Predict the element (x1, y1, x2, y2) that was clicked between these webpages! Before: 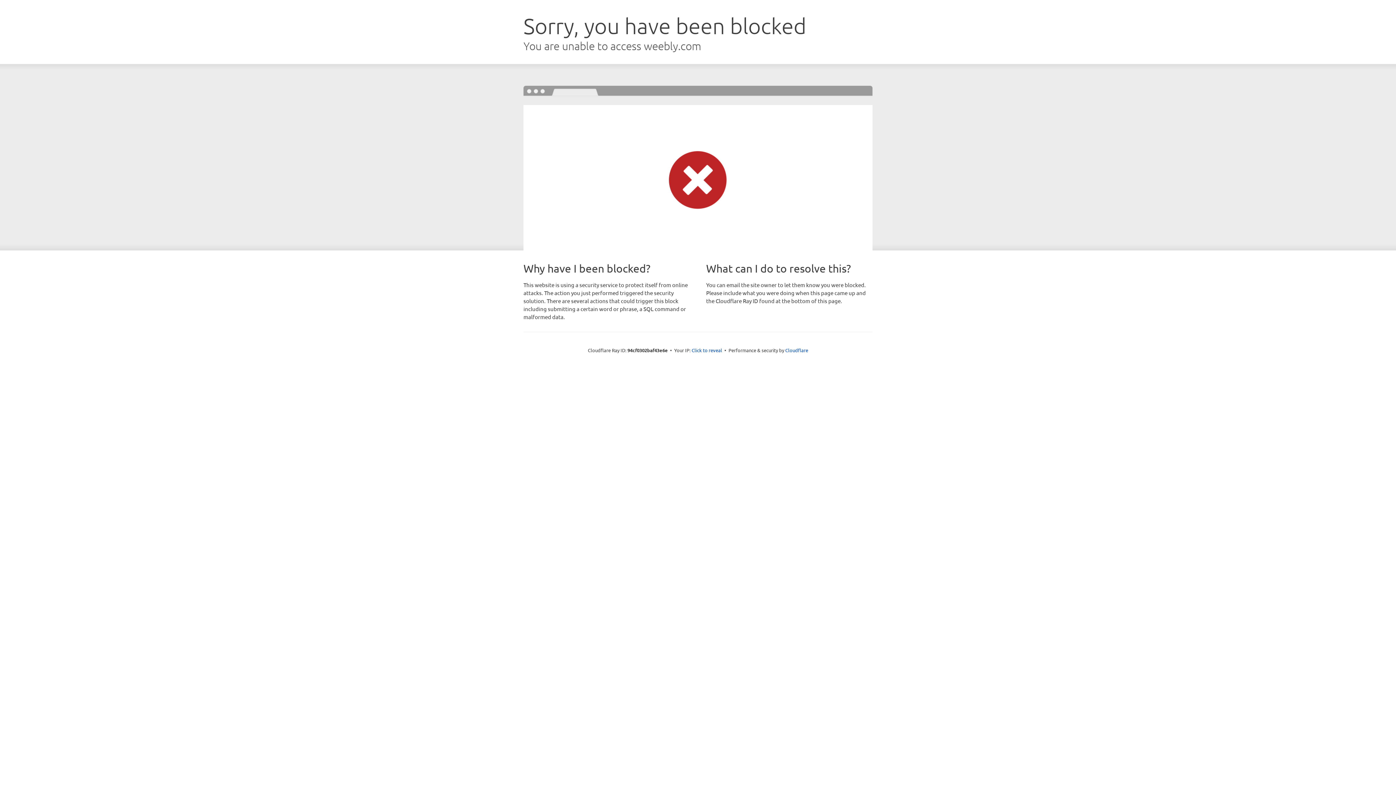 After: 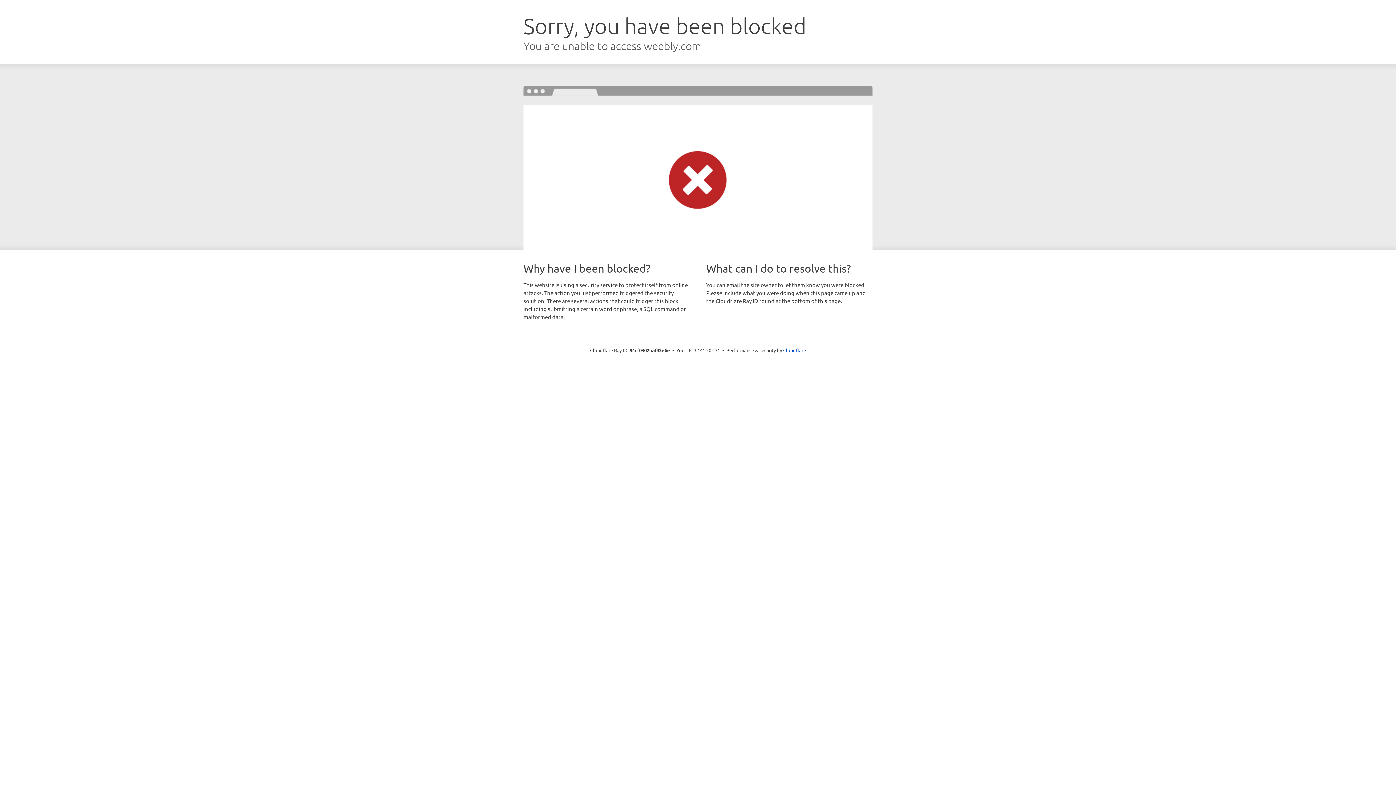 Action: label: Click to reveal bbox: (691, 346, 722, 353)